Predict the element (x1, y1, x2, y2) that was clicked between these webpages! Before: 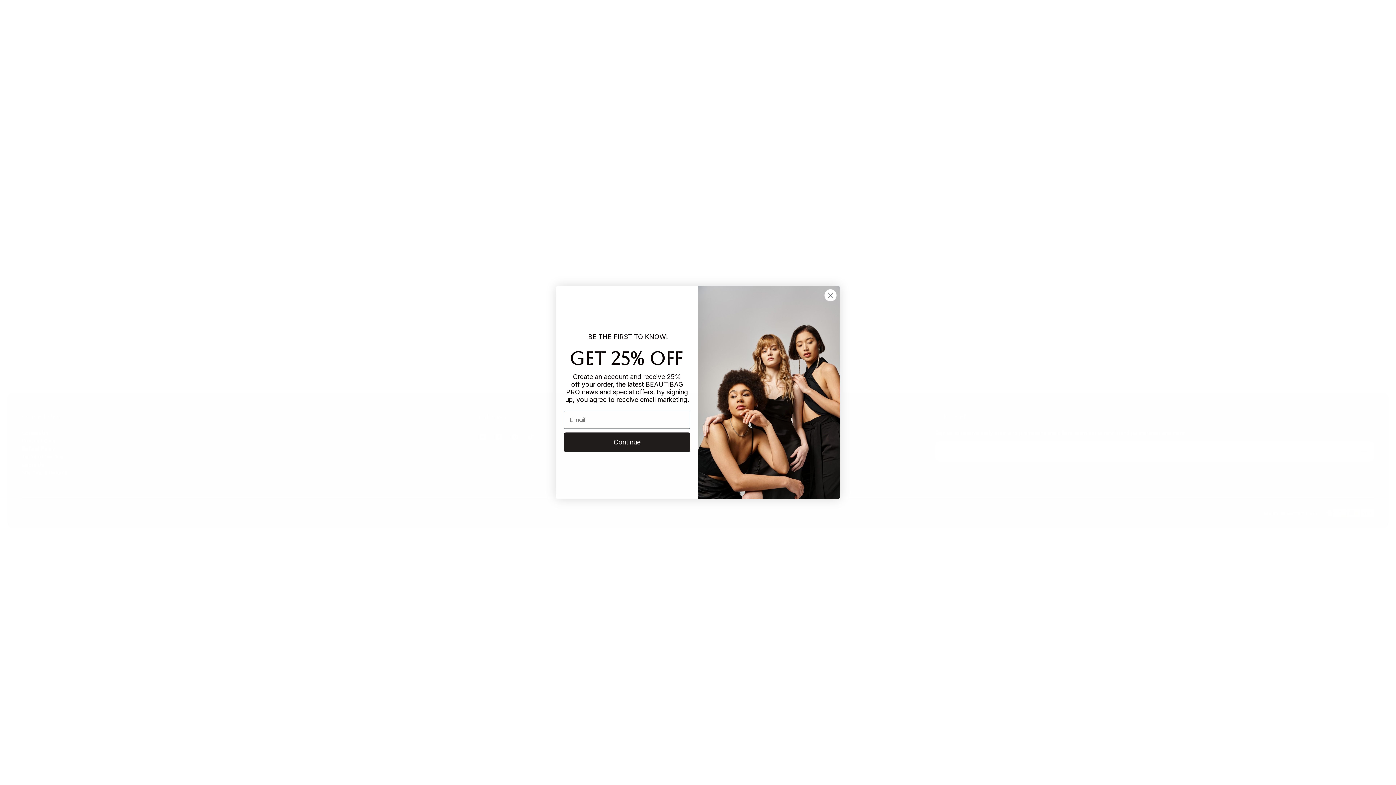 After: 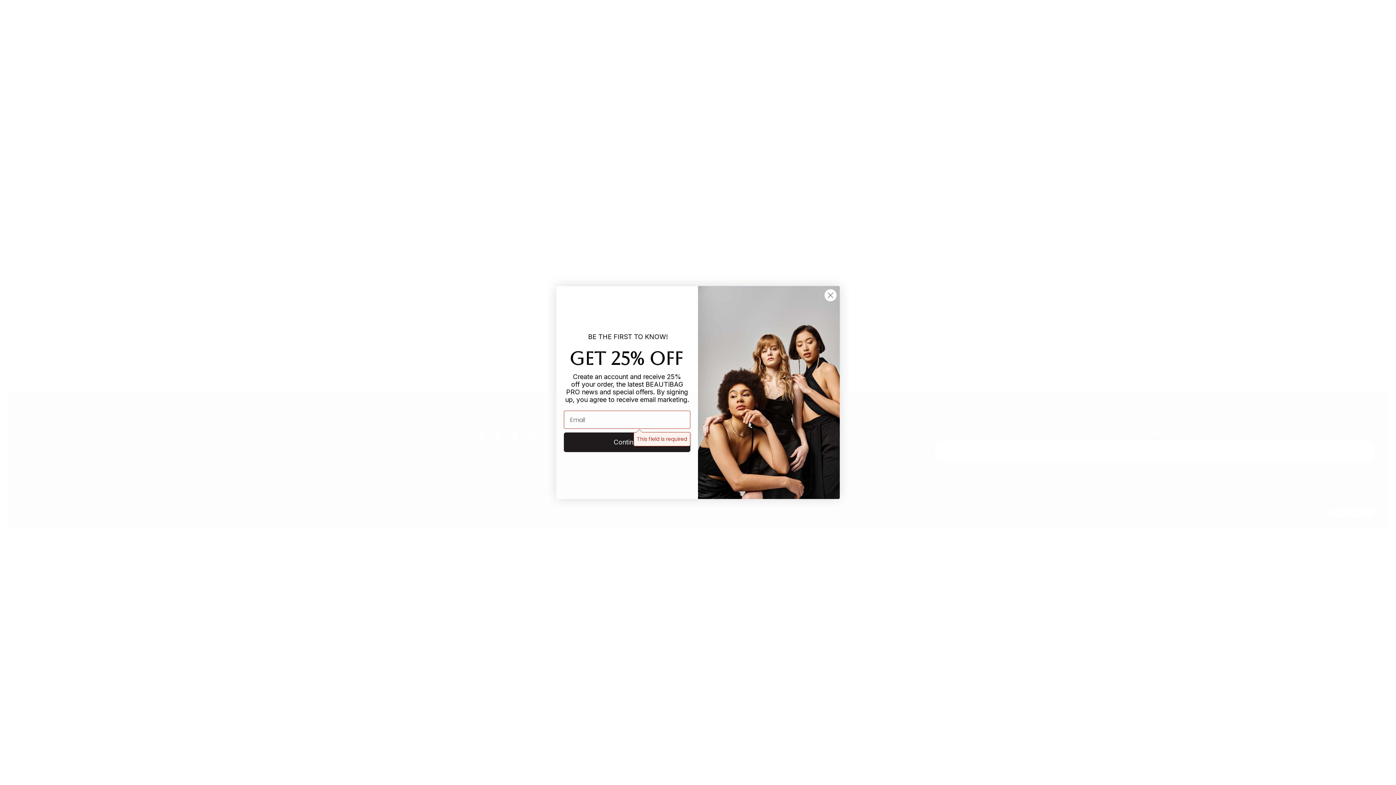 Action: bbox: (564, 455, 690, 475) label: Continue